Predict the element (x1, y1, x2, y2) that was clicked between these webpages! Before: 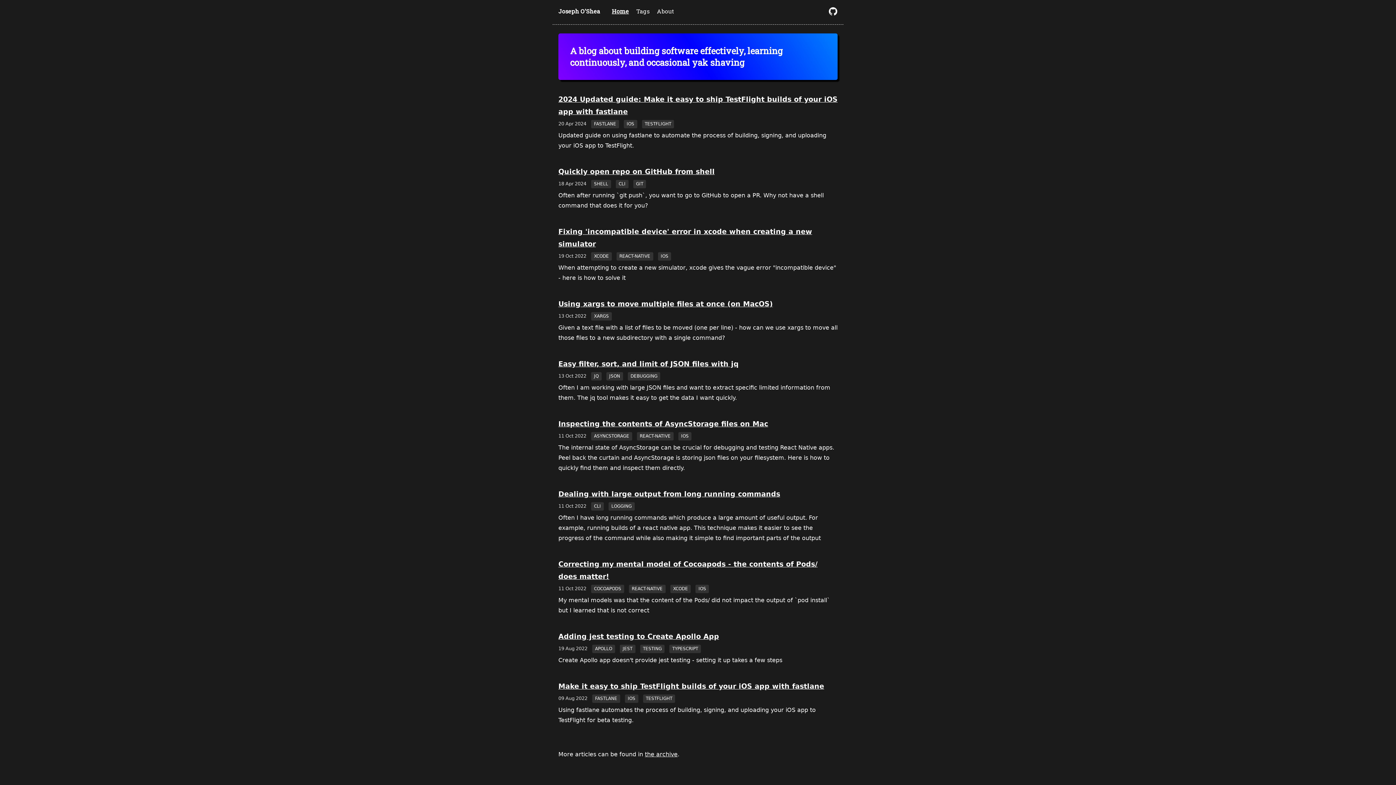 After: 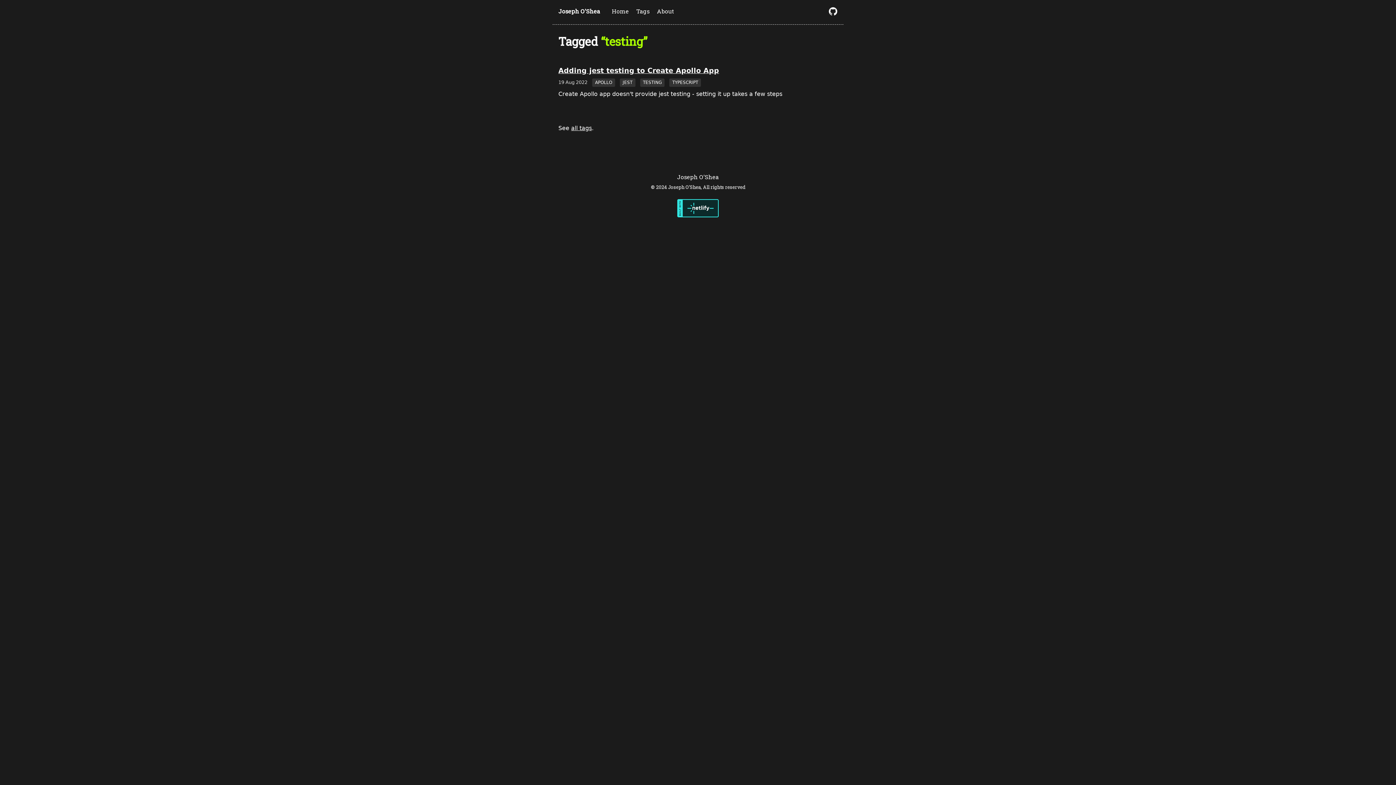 Action: label: TESTING bbox: (640, 645, 664, 653)